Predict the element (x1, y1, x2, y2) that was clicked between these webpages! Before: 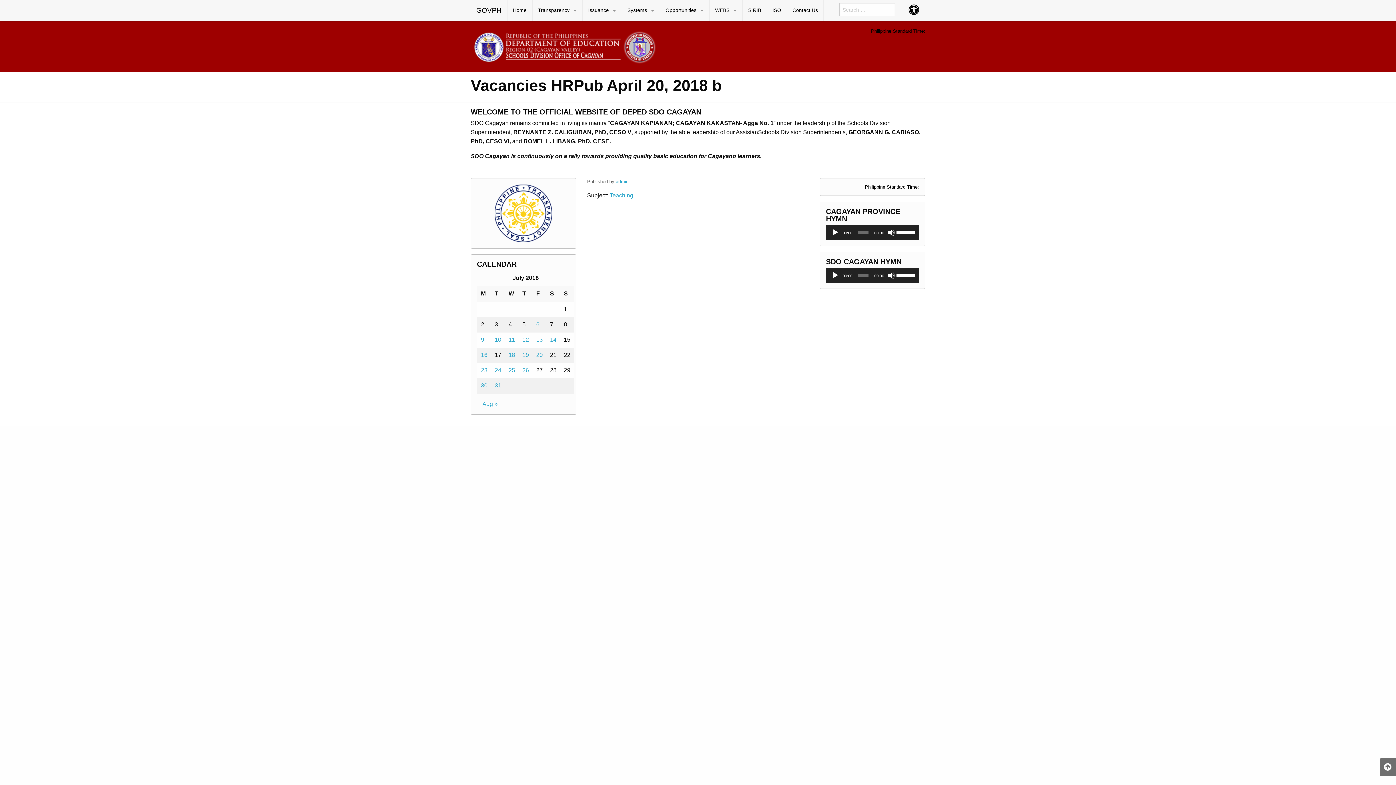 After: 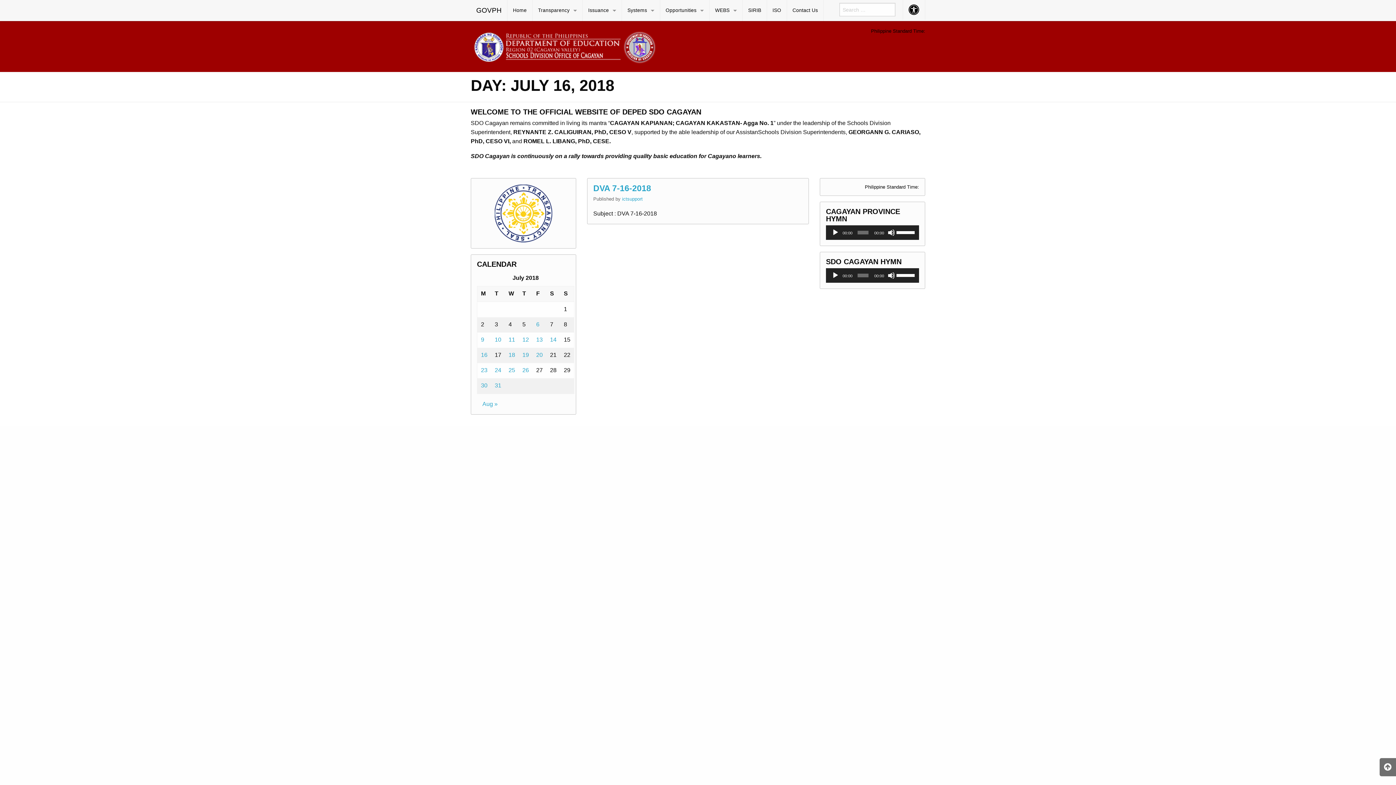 Action: label: Posts published on July 16, 2018 bbox: (481, 352, 487, 358)